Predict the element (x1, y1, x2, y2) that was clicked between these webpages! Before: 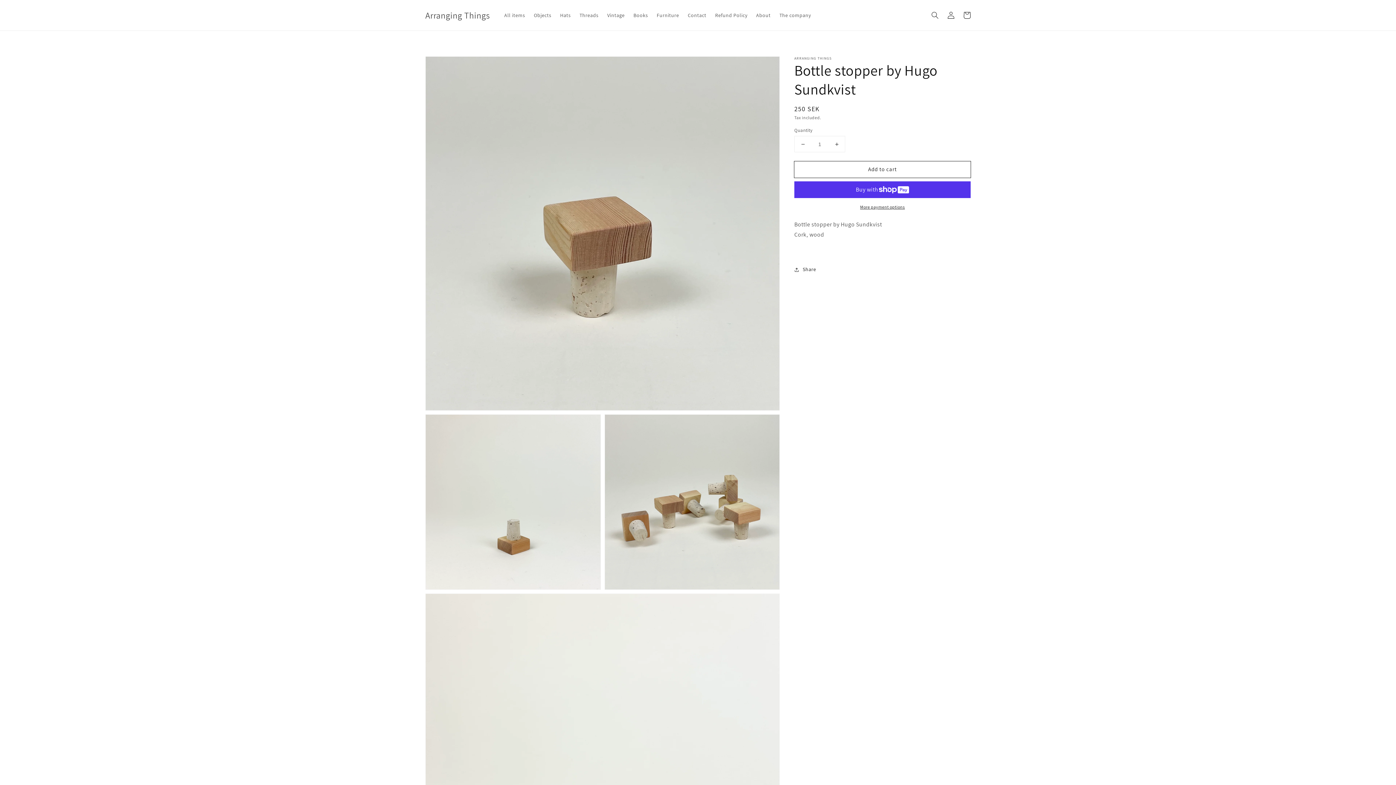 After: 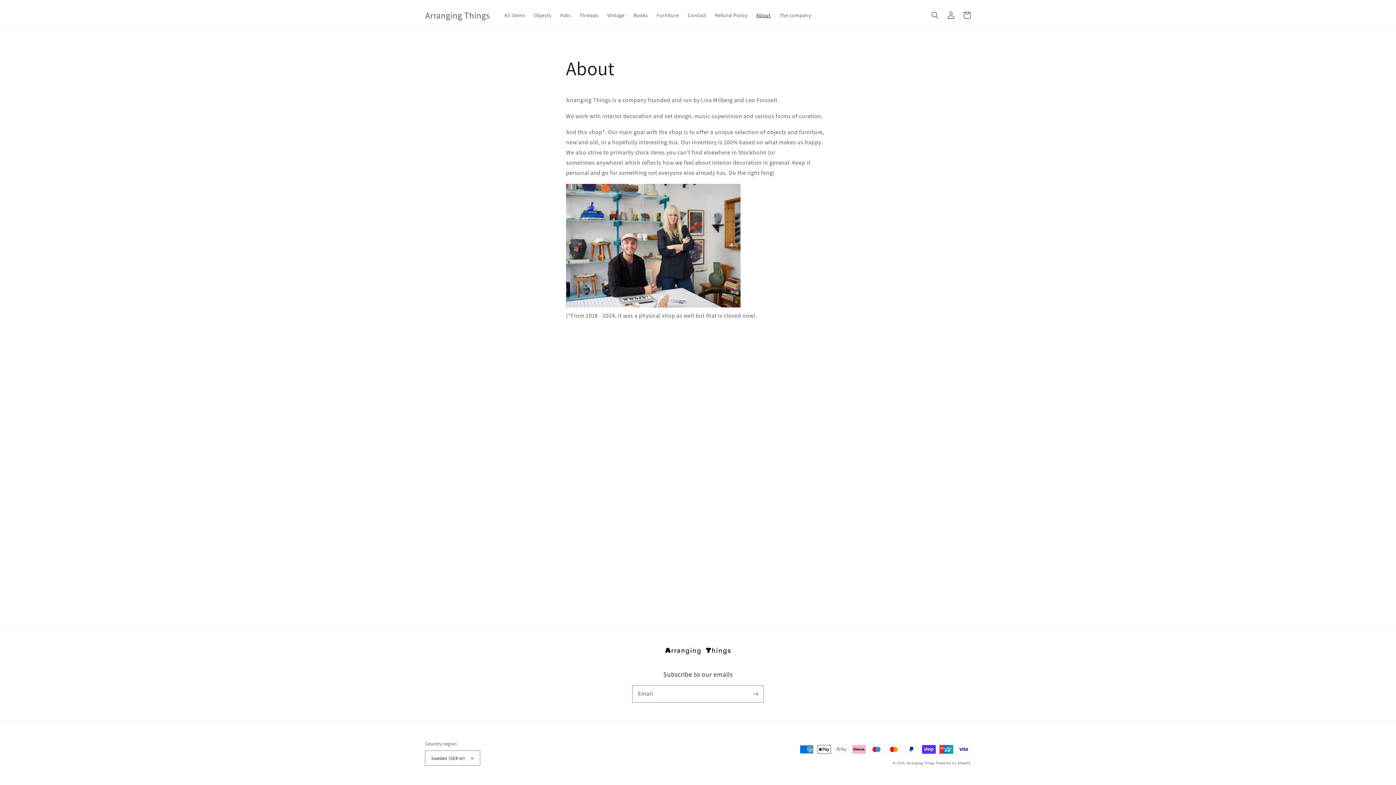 Action: label: About bbox: (751, 7, 775, 22)